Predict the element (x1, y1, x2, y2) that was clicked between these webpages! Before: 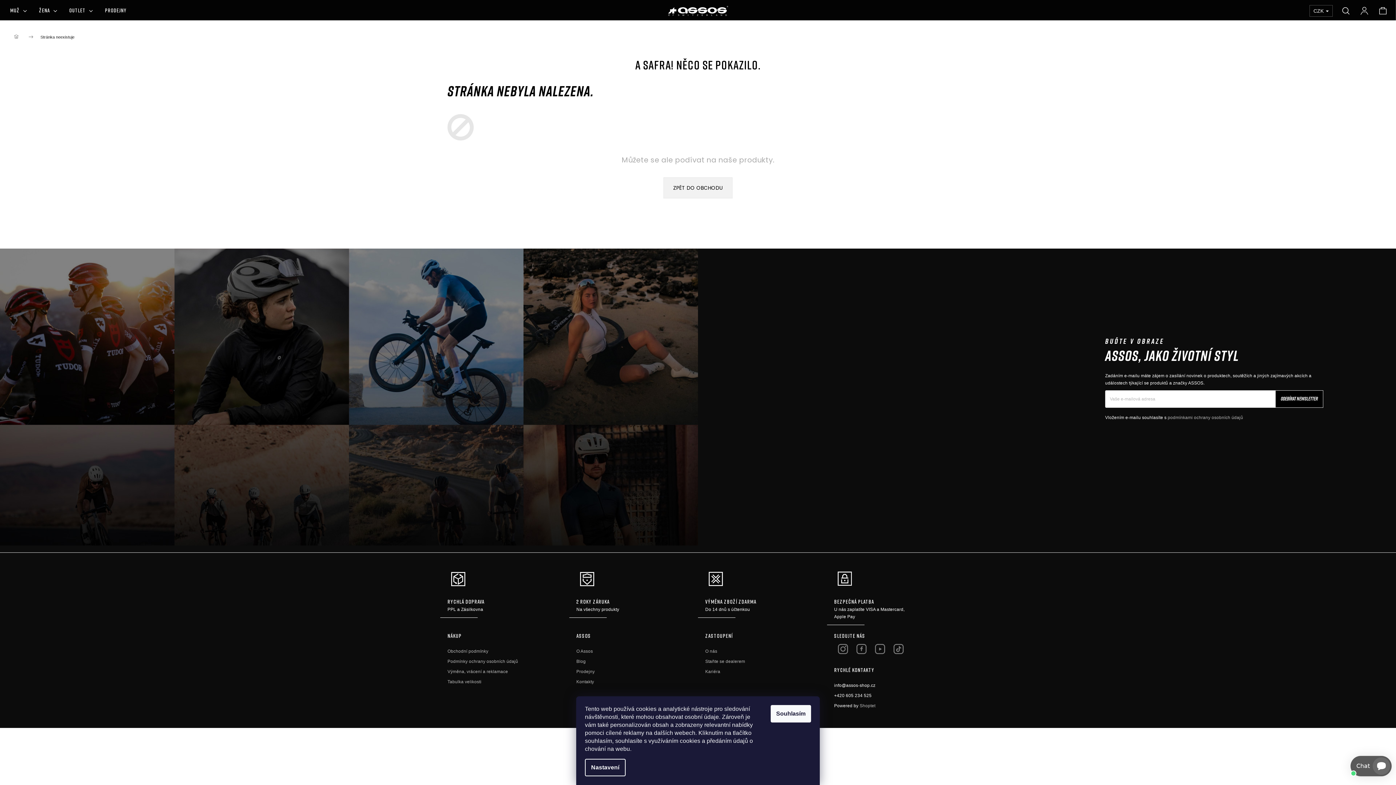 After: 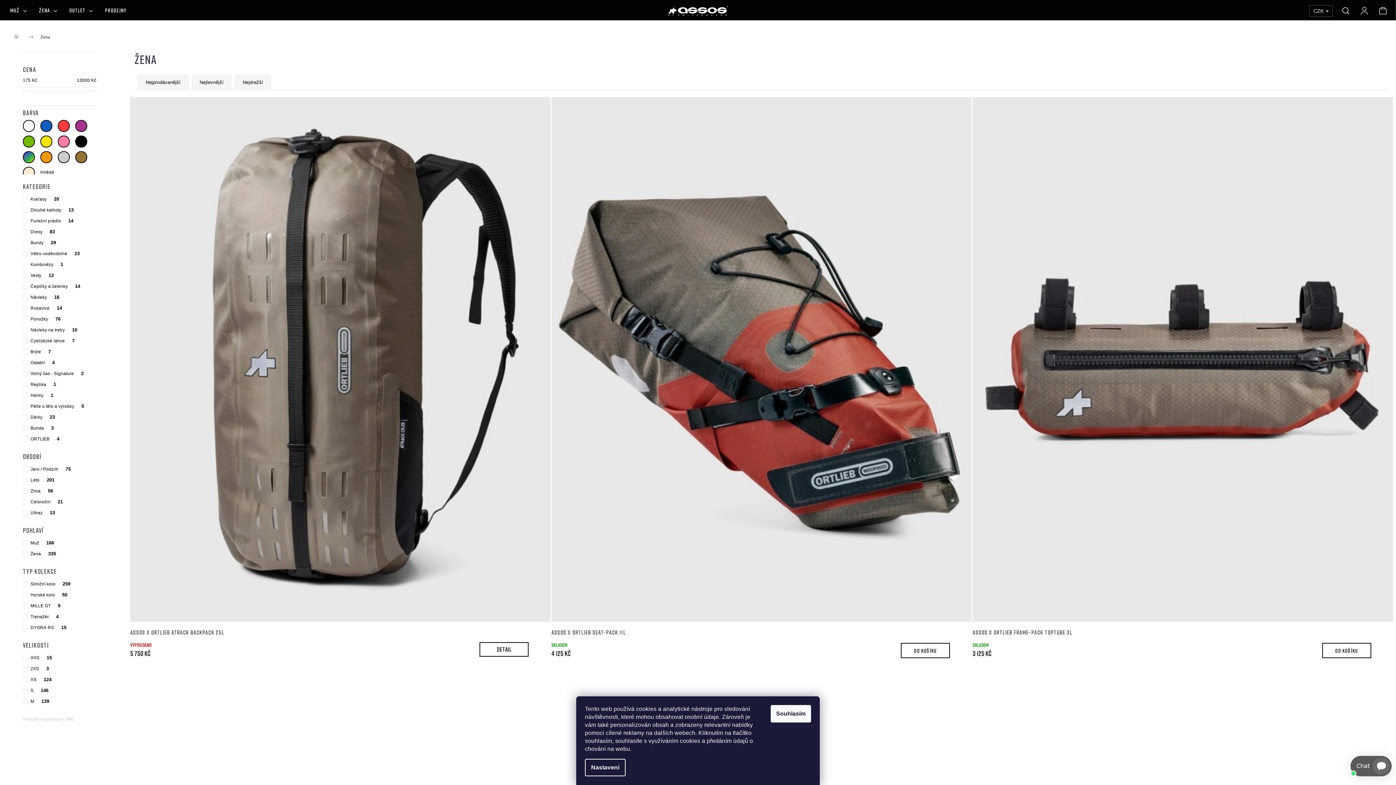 Action: label: ŽENA bbox: (33, -4, 61, 25)